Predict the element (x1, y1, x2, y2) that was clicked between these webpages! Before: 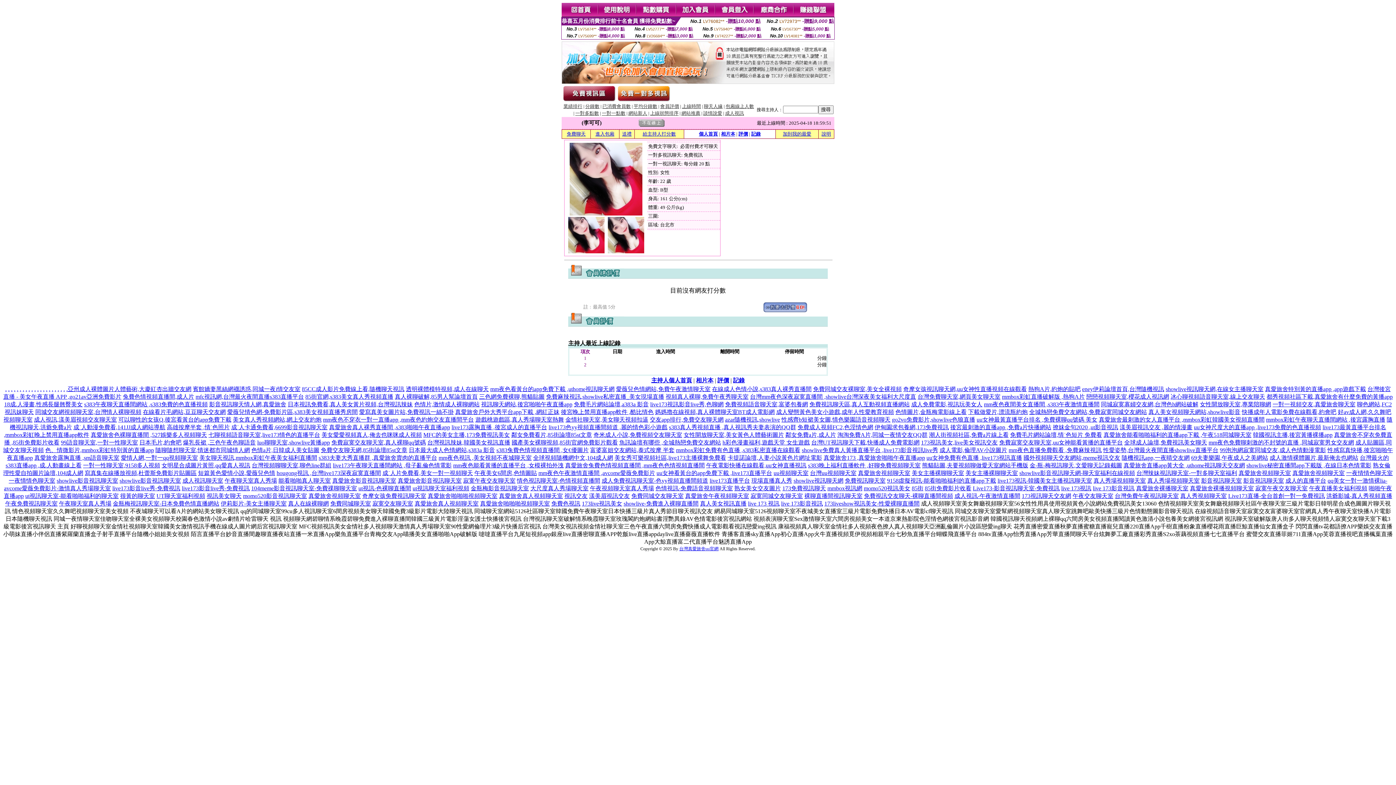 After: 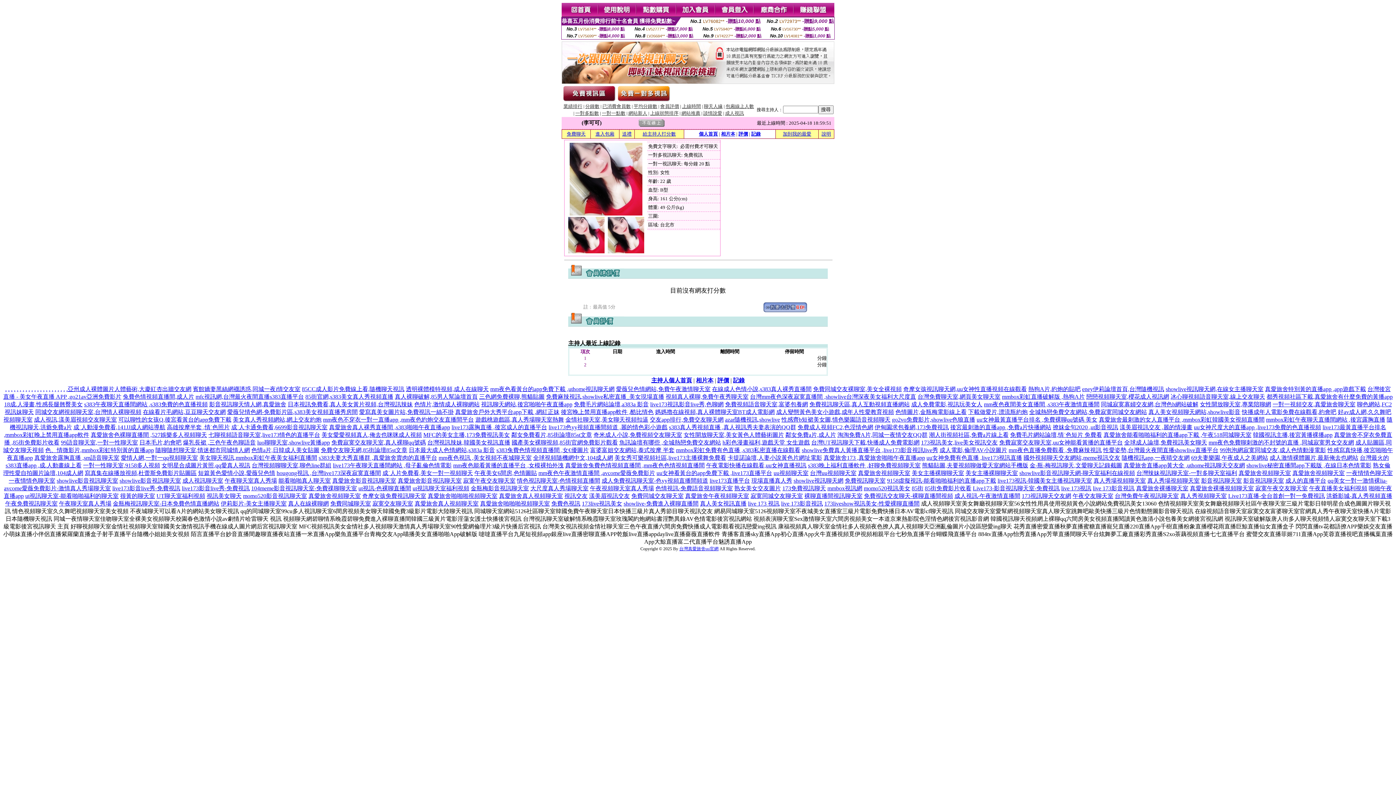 Action: label: mmbox彩虹直播破解版 ,熱狗A片 bbox: (1002, 393, 1085, 400)